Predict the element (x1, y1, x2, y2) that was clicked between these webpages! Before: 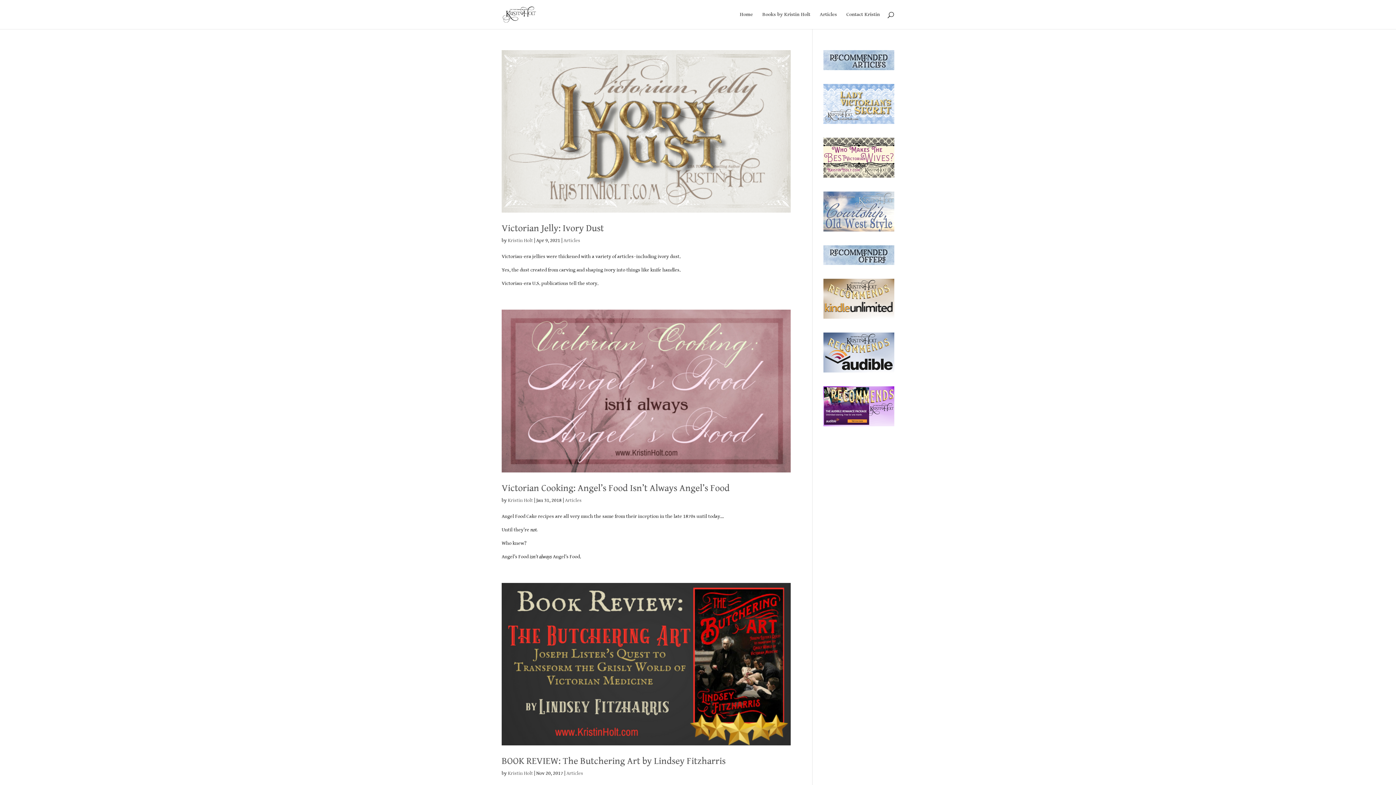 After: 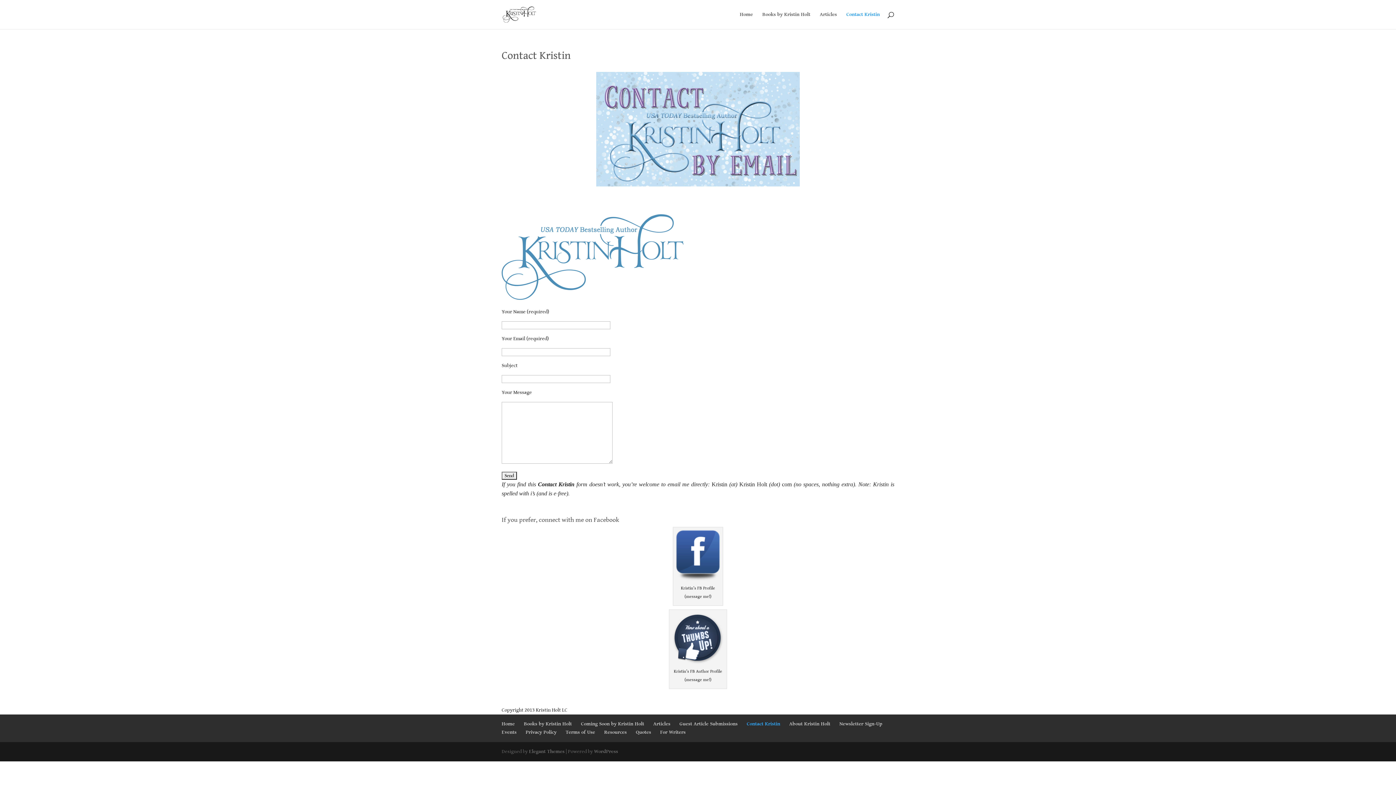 Action: bbox: (846, 12, 880, 29) label: Contact Kristin